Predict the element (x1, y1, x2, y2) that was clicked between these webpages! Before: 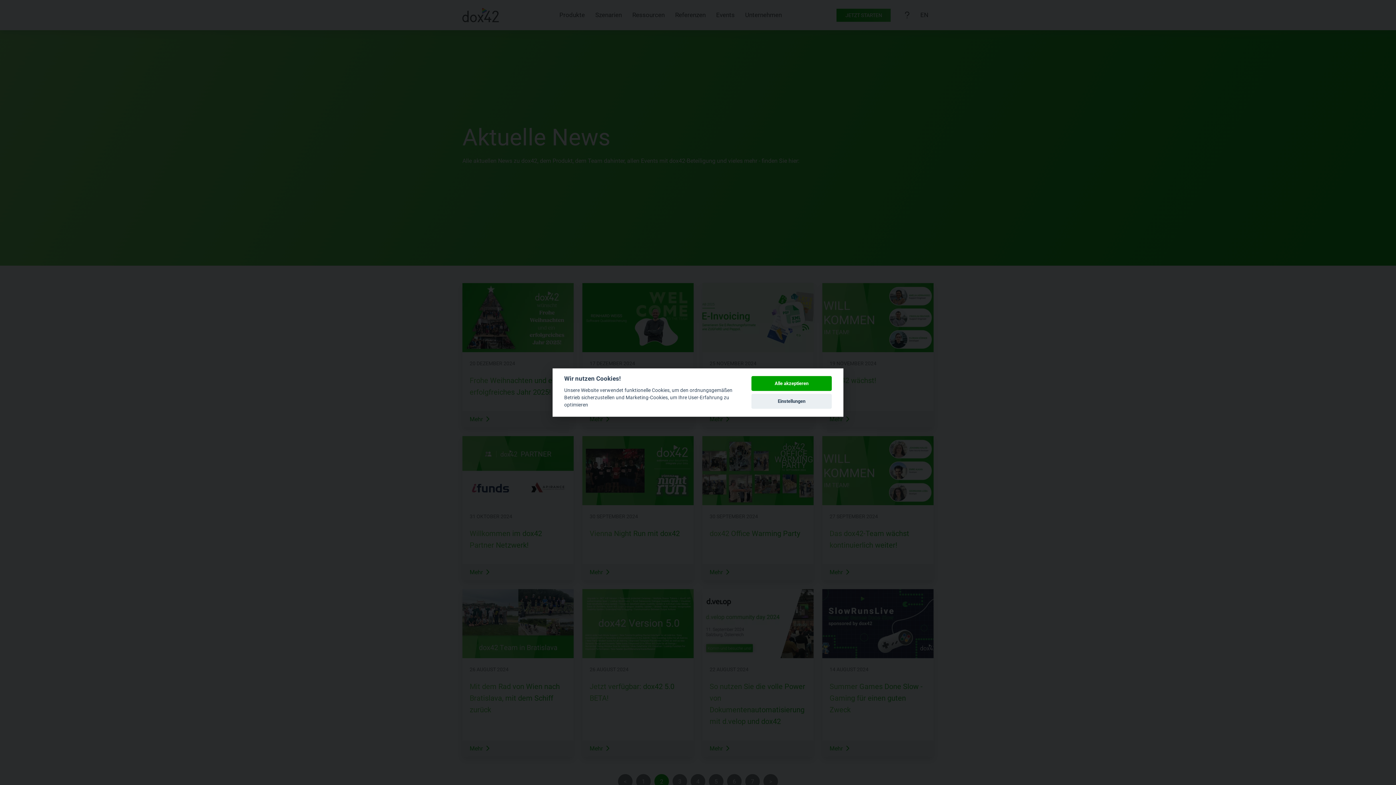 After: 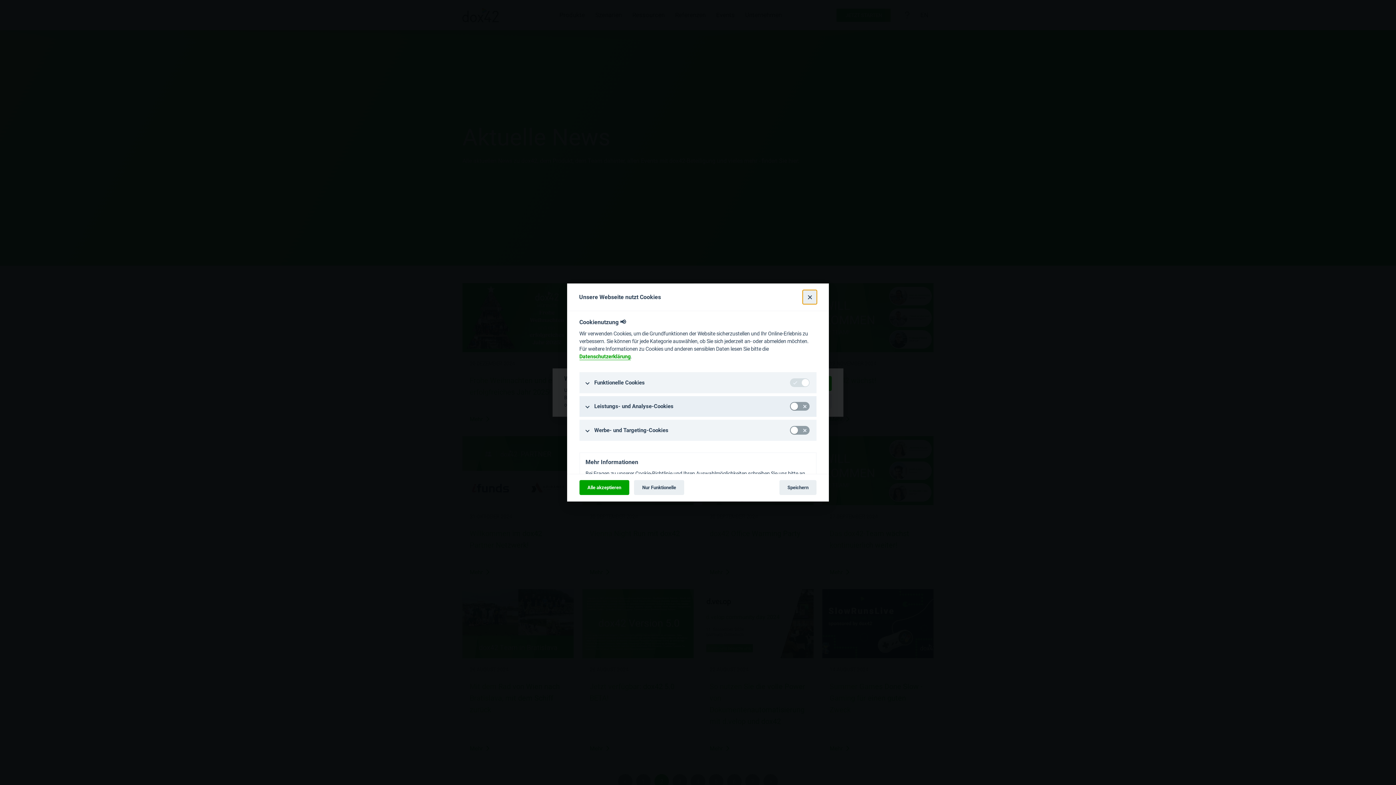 Action: label: Einstellungen bbox: (751, 394, 832, 409)